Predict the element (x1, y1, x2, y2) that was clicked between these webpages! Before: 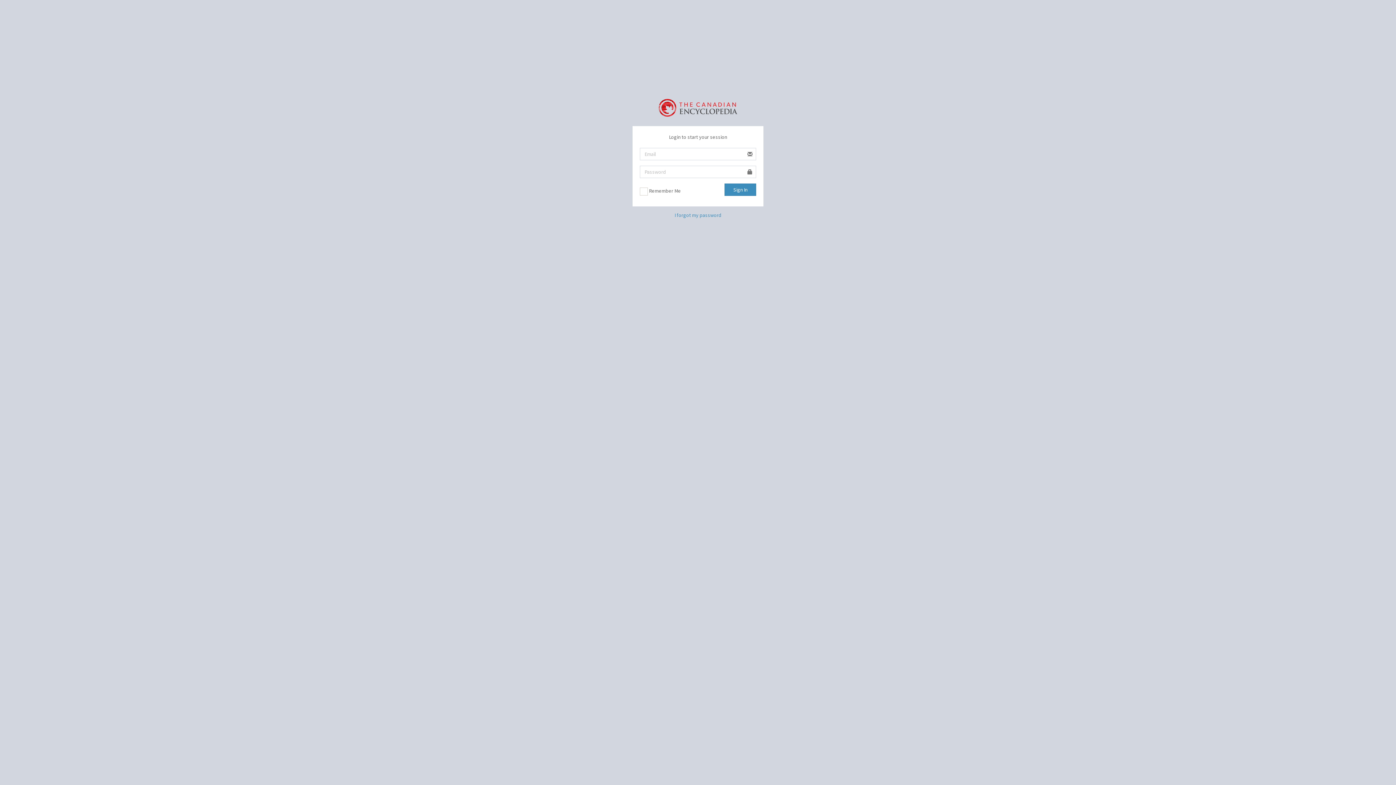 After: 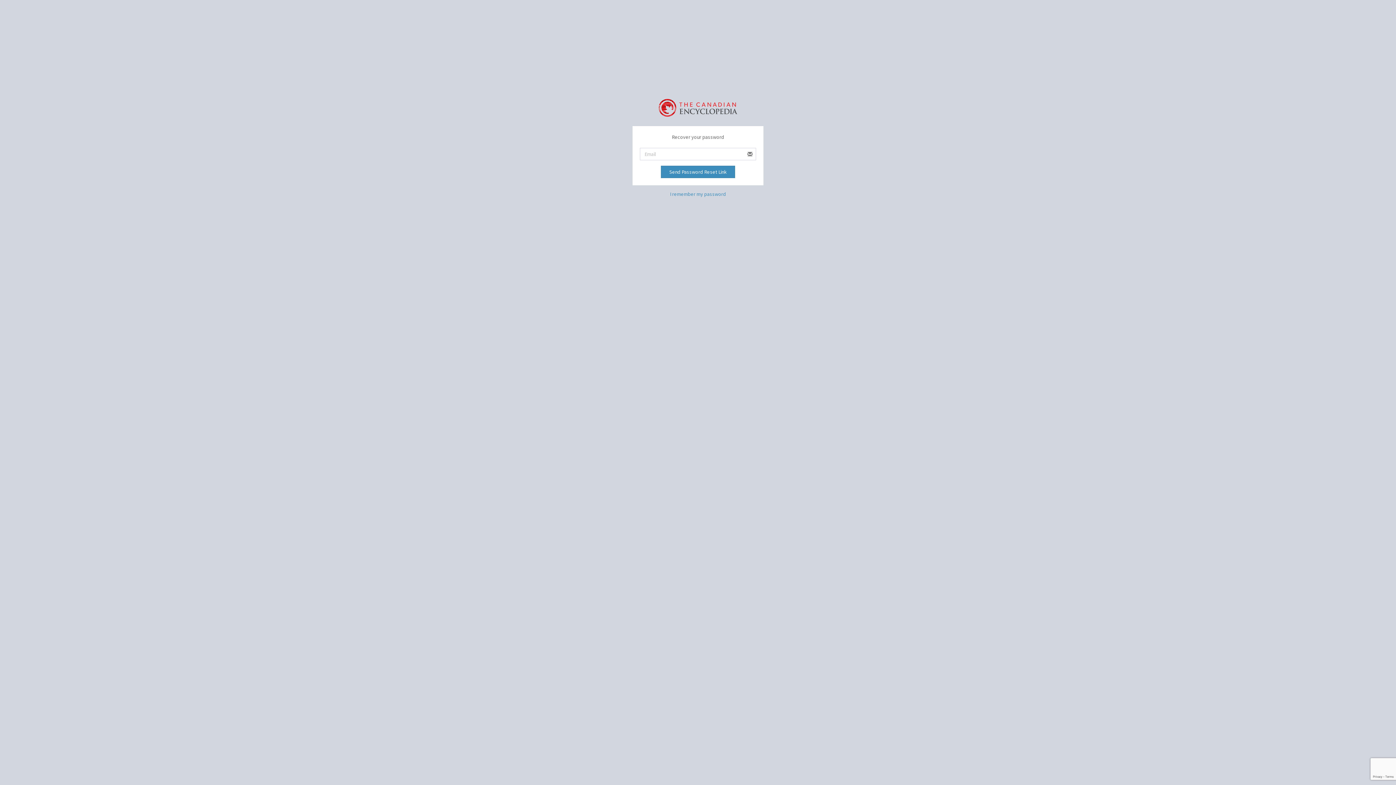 Action: bbox: (674, 211, 721, 218) label: I forgot my password